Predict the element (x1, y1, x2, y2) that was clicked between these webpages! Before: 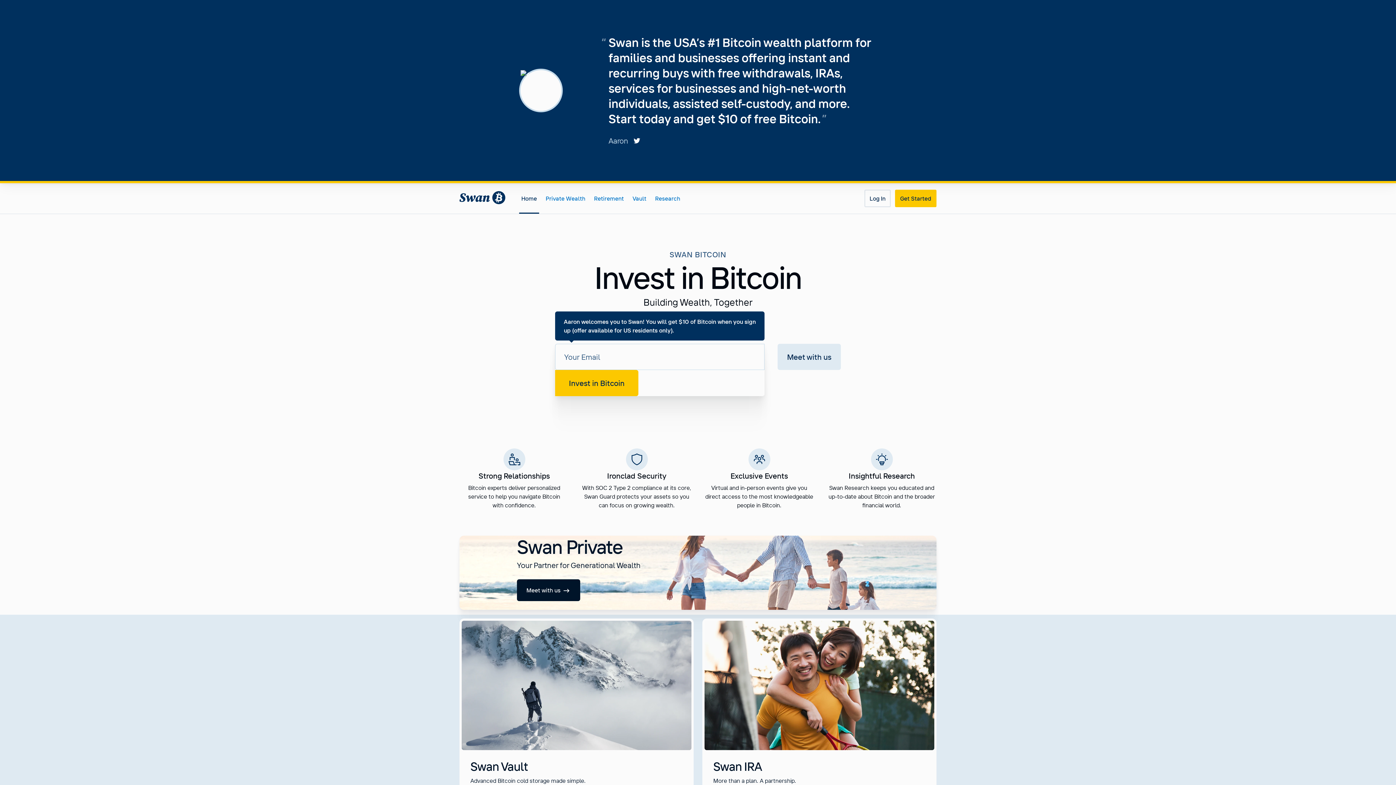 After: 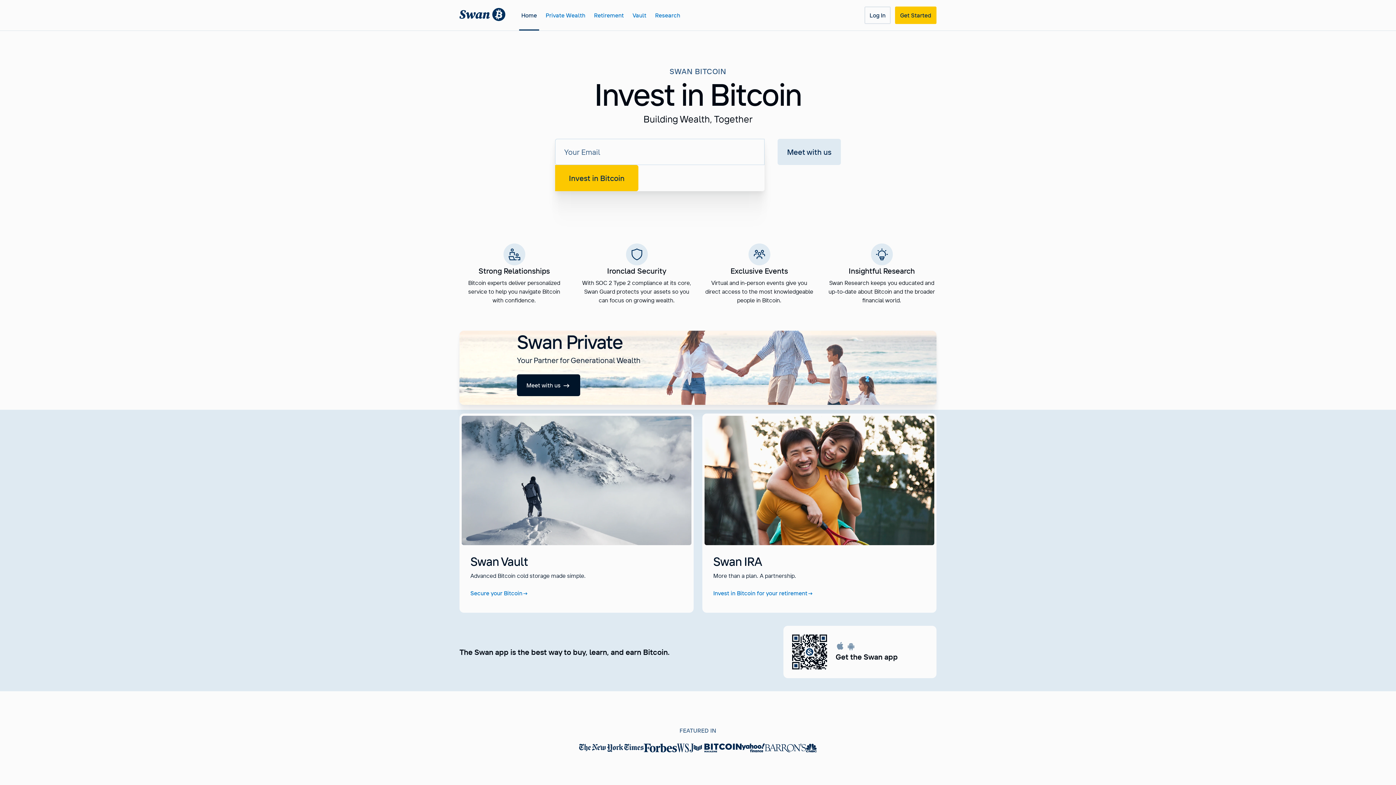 Action: bbox: (459, 189, 514, 207)